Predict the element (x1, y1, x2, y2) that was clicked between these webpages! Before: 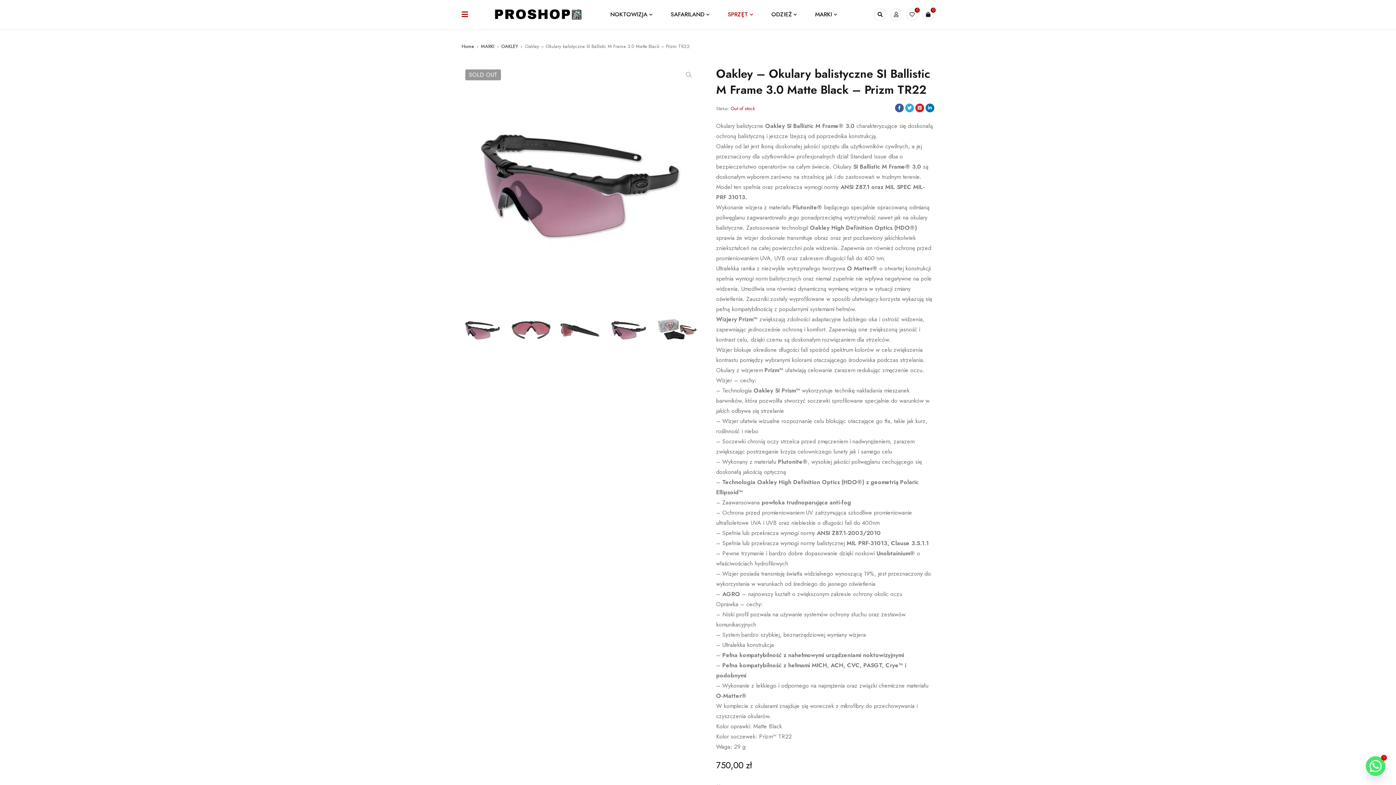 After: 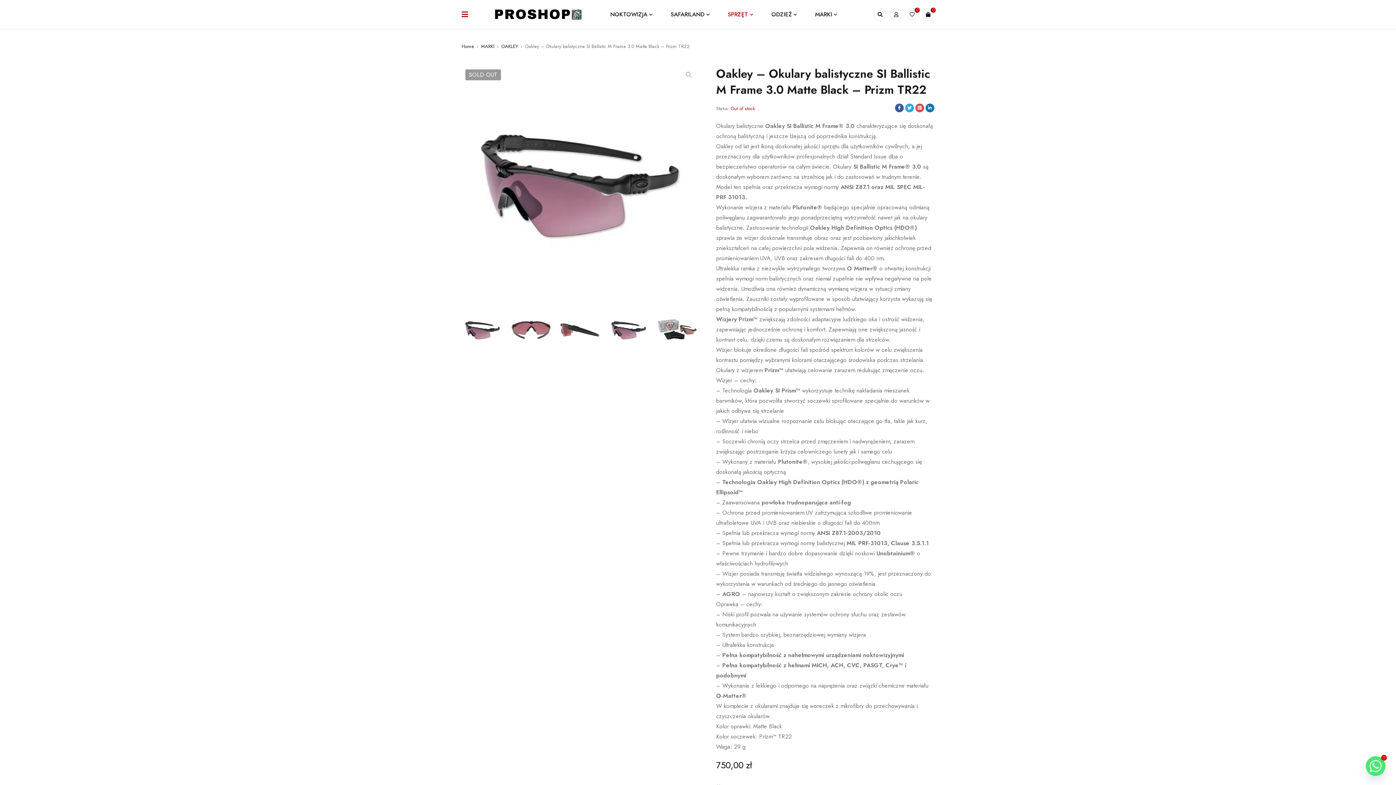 Action: bbox: (915, 103, 924, 112)